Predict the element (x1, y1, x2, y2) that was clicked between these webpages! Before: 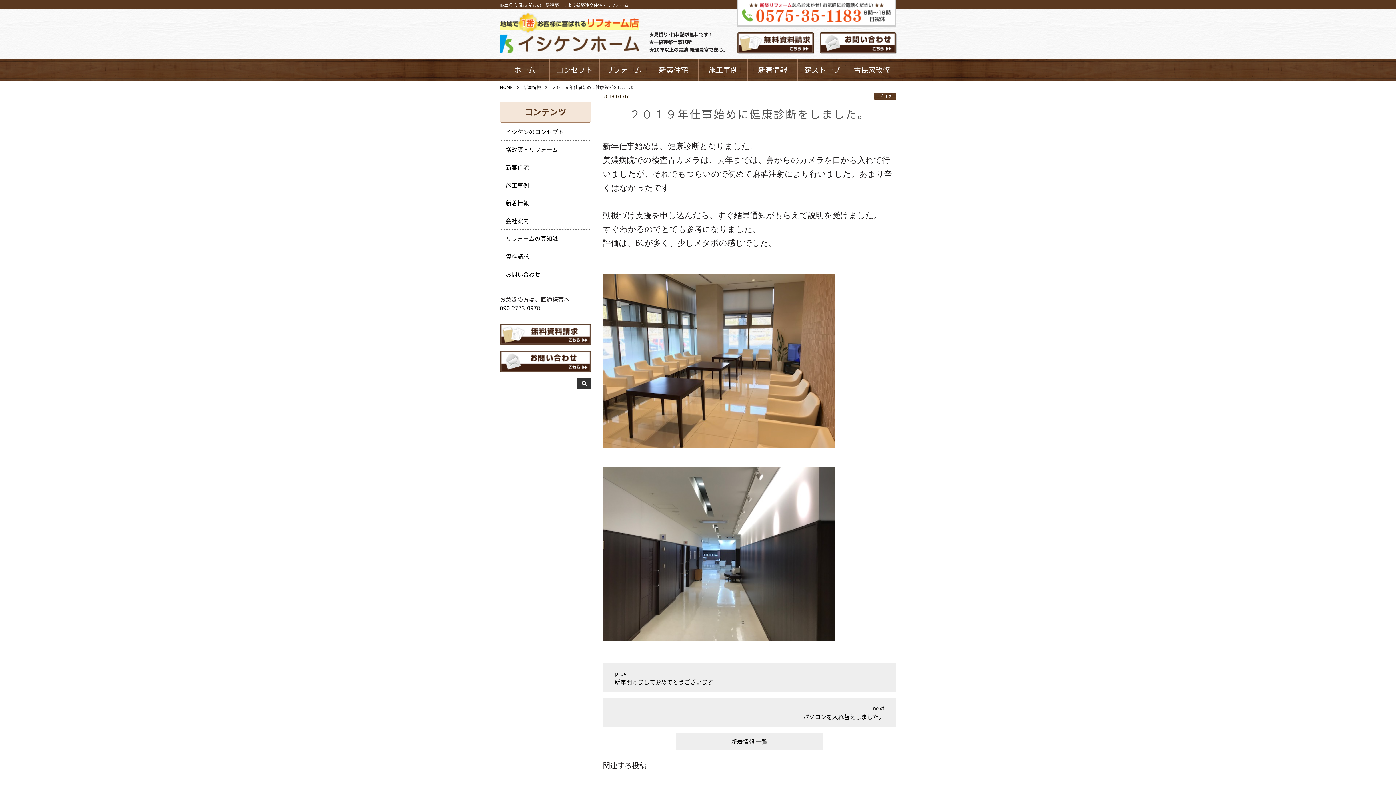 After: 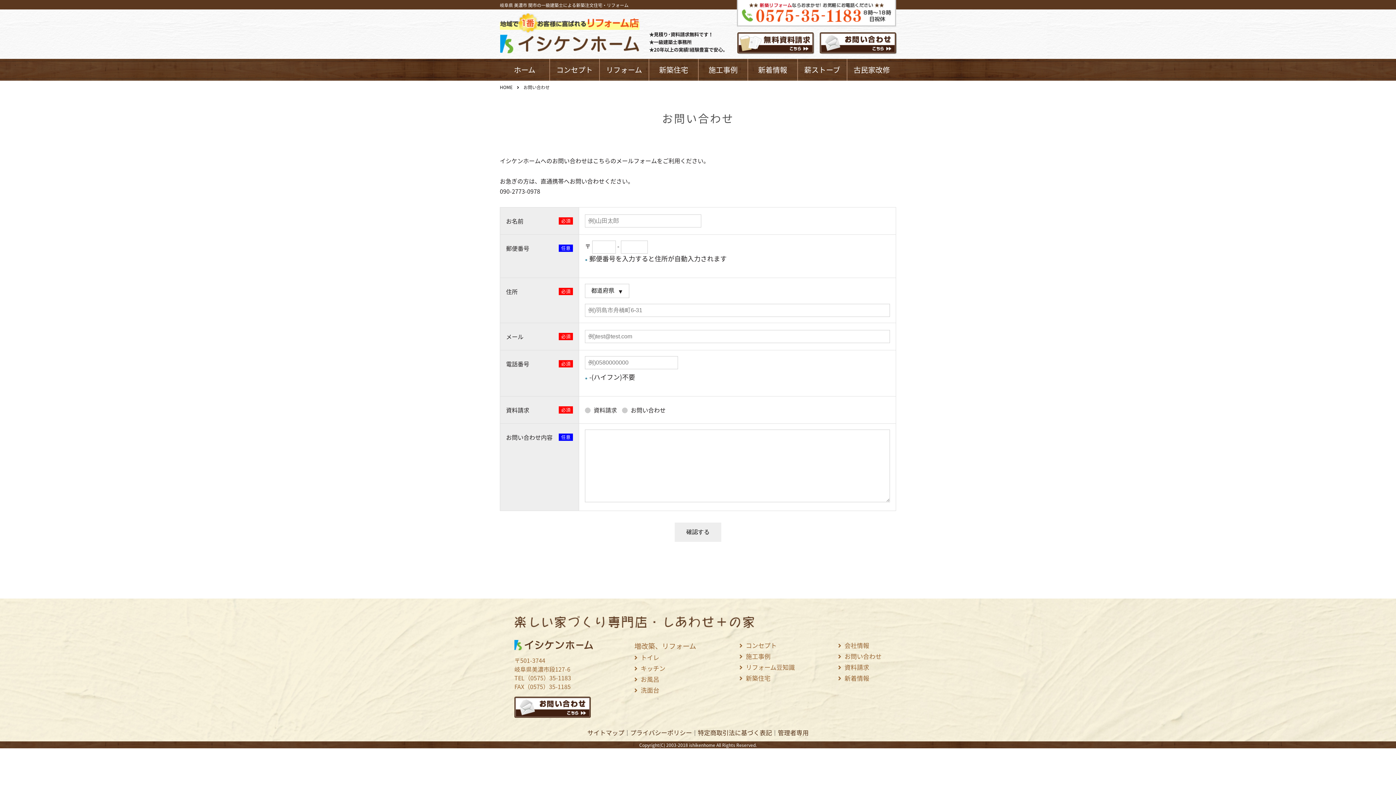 Action: bbox: (500, 265, 591, 282) label: お問い合わせ